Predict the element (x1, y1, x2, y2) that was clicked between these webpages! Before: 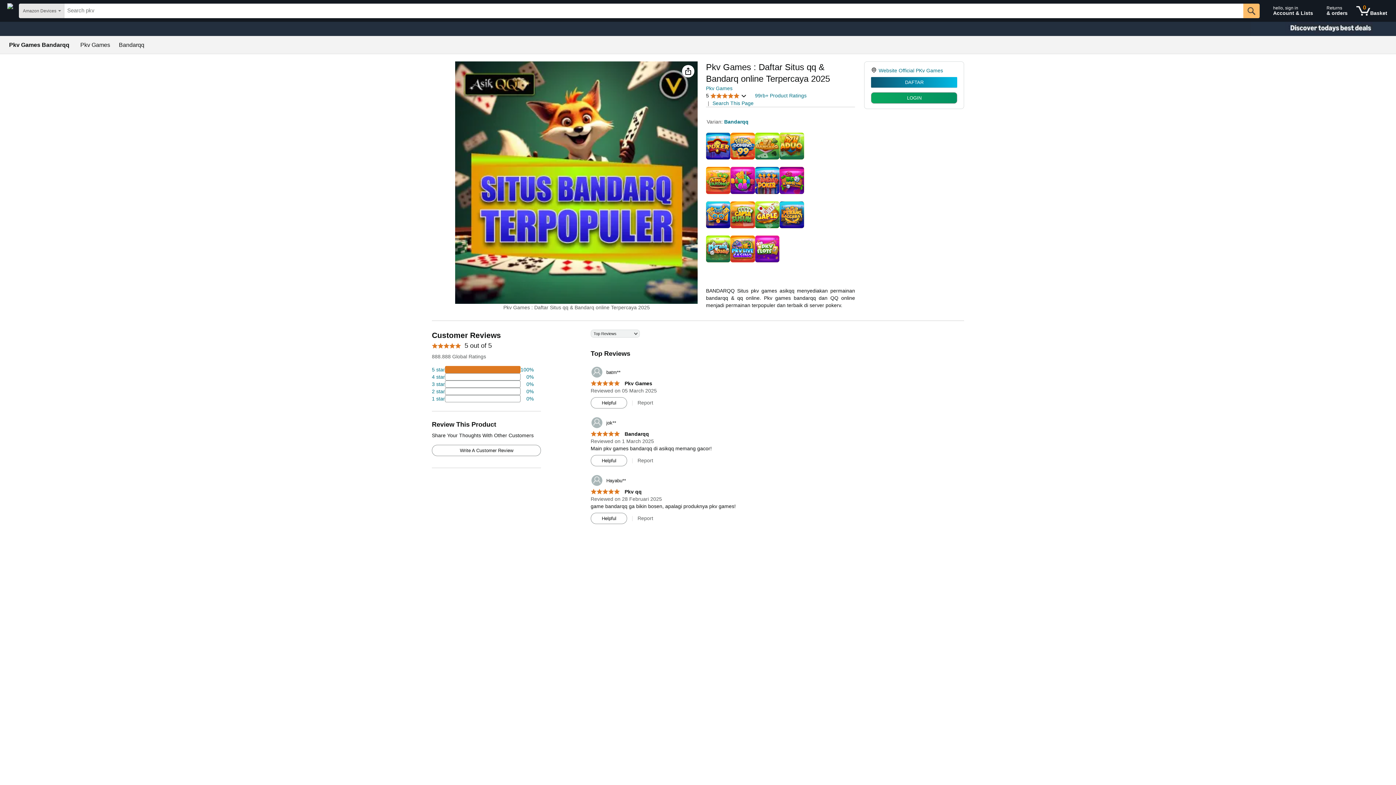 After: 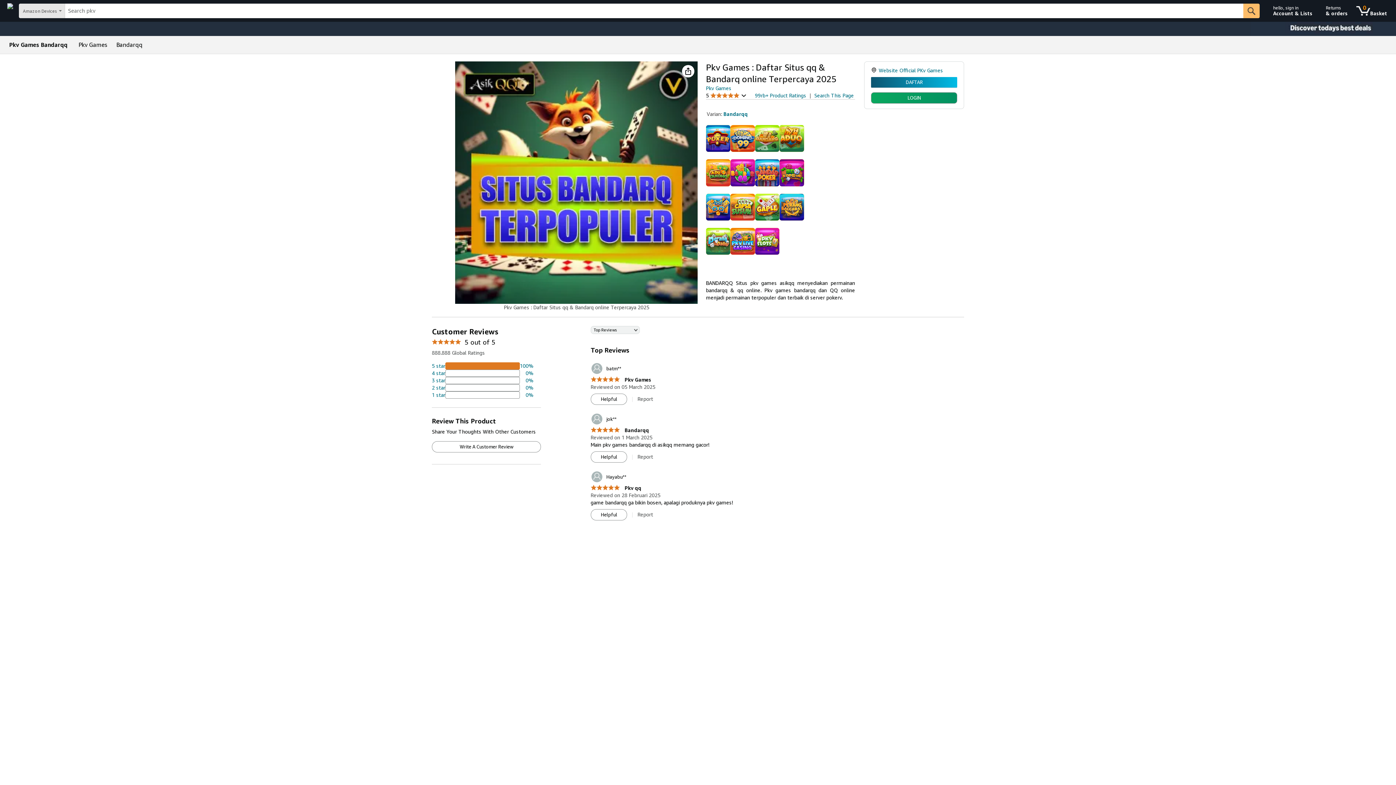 Action: label: 	jok** bbox: (590, 416, 616, 429)